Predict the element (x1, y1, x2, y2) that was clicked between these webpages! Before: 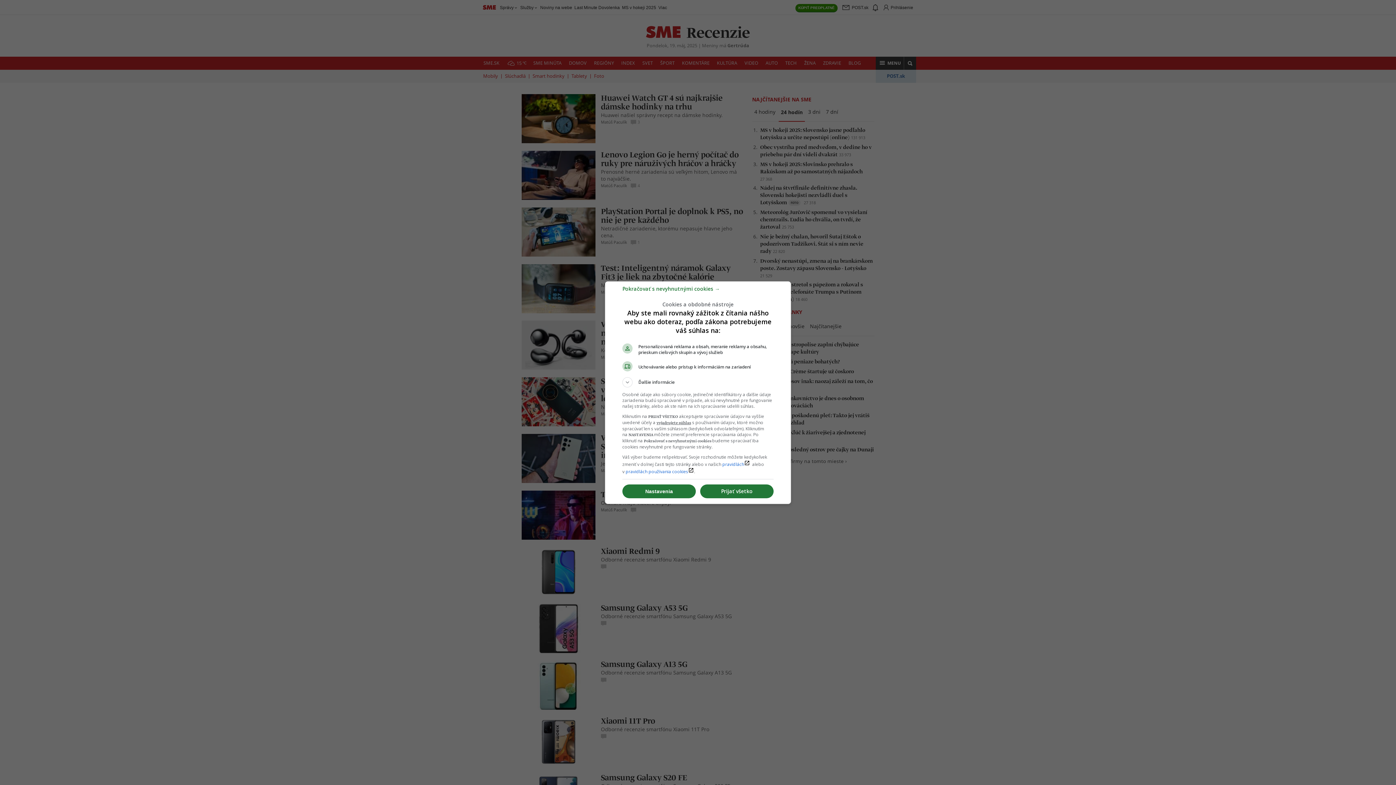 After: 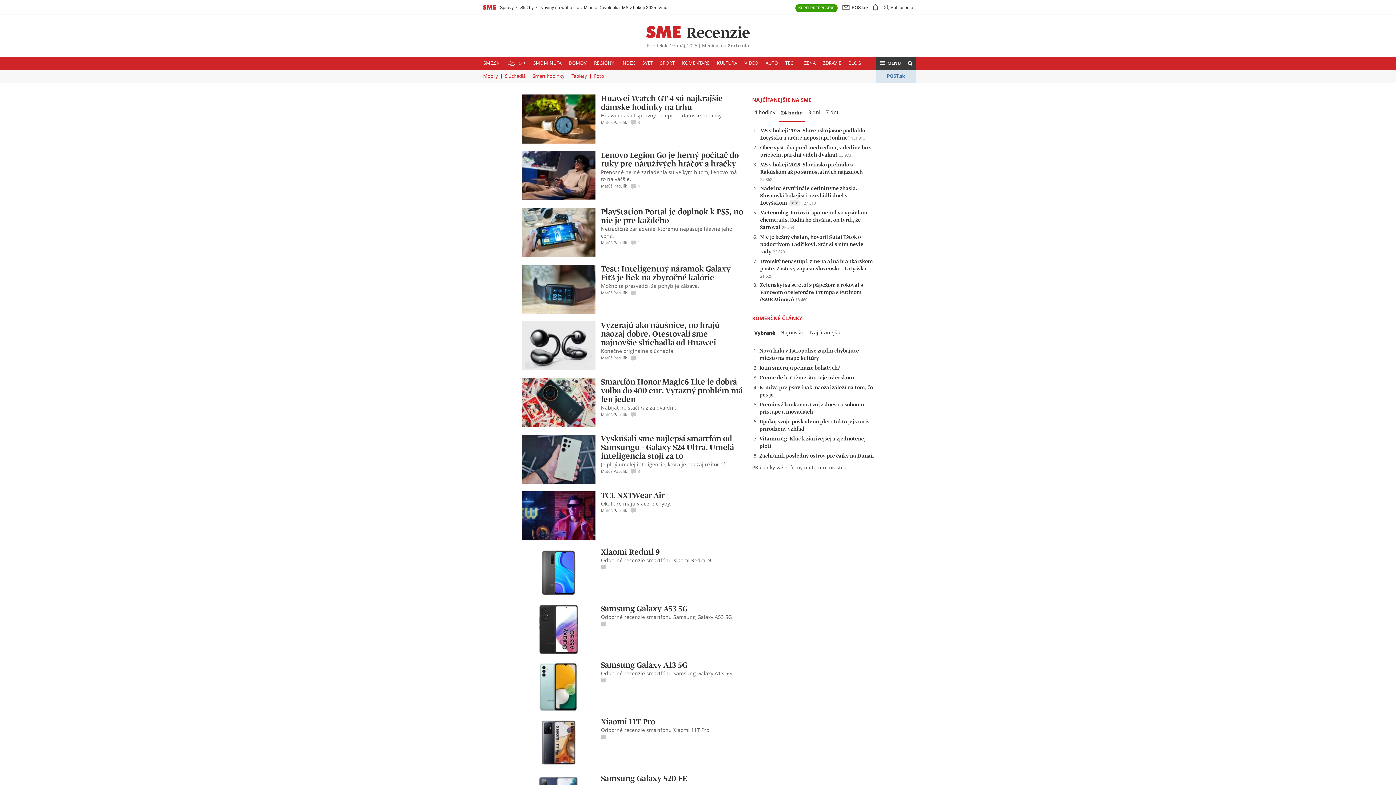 Action: label: Prijať všetko bbox: (700, 484, 773, 498)